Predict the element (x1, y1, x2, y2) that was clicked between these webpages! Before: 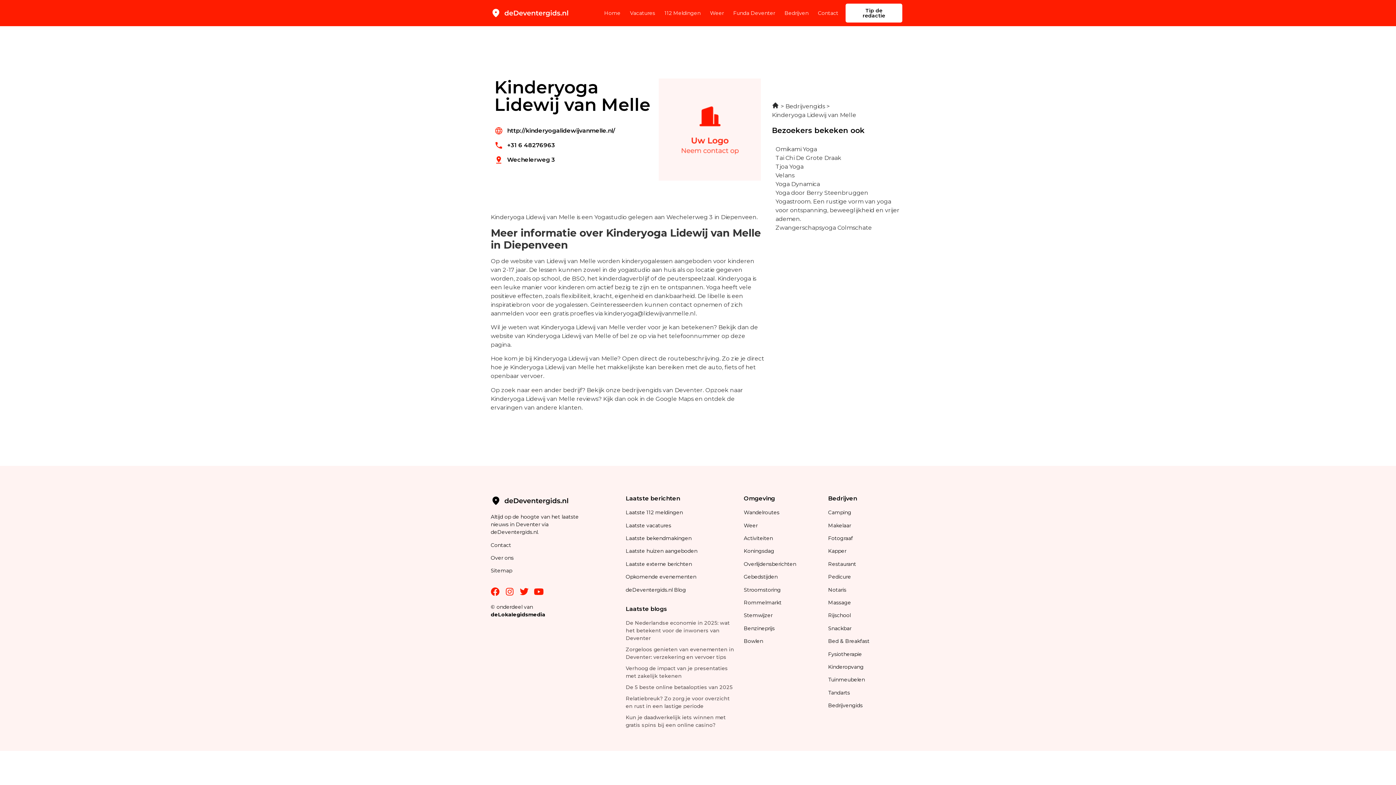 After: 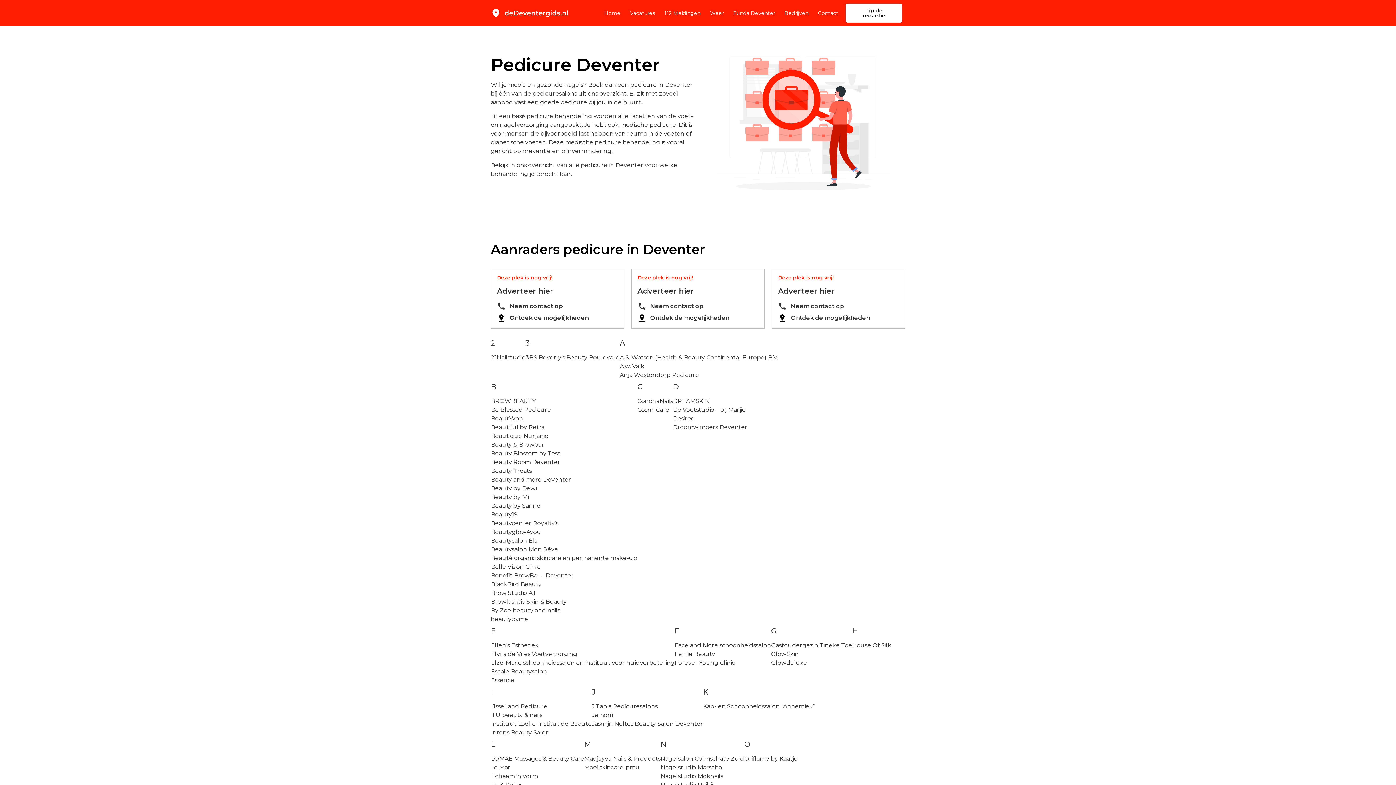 Action: label: Pedicure bbox: (828, 573, 851, 580)